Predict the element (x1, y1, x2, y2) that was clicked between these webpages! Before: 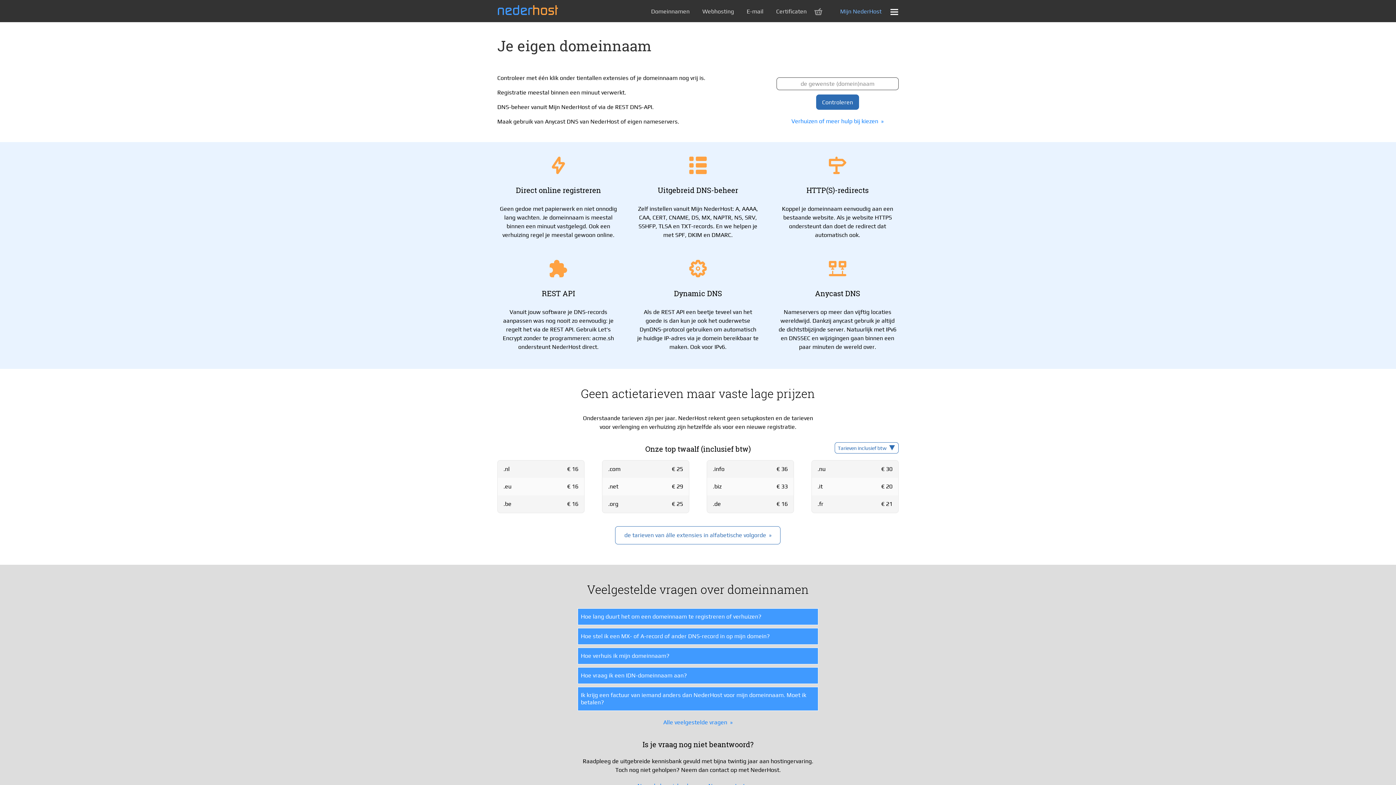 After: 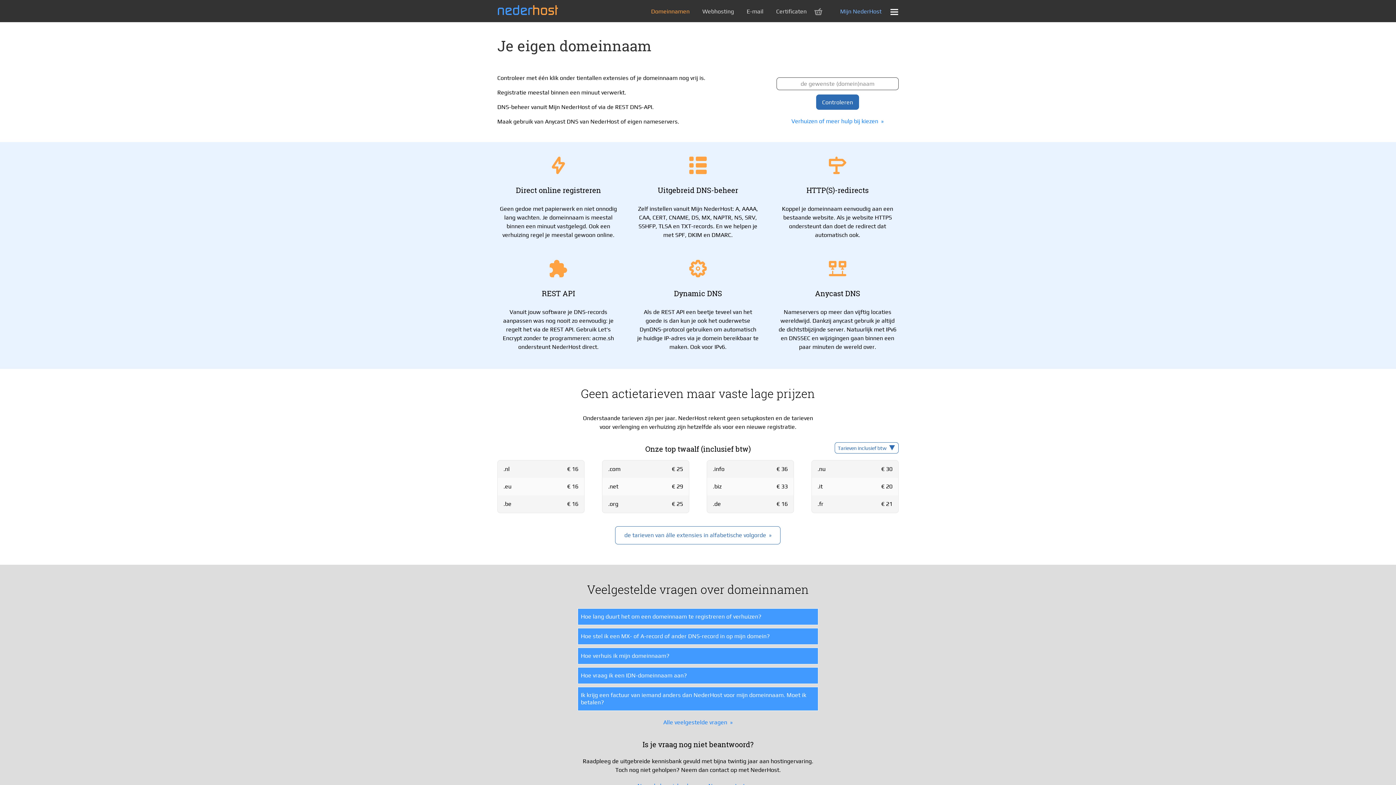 Action: bbox: (651, 5, 689, 14) label: Domeinnamen